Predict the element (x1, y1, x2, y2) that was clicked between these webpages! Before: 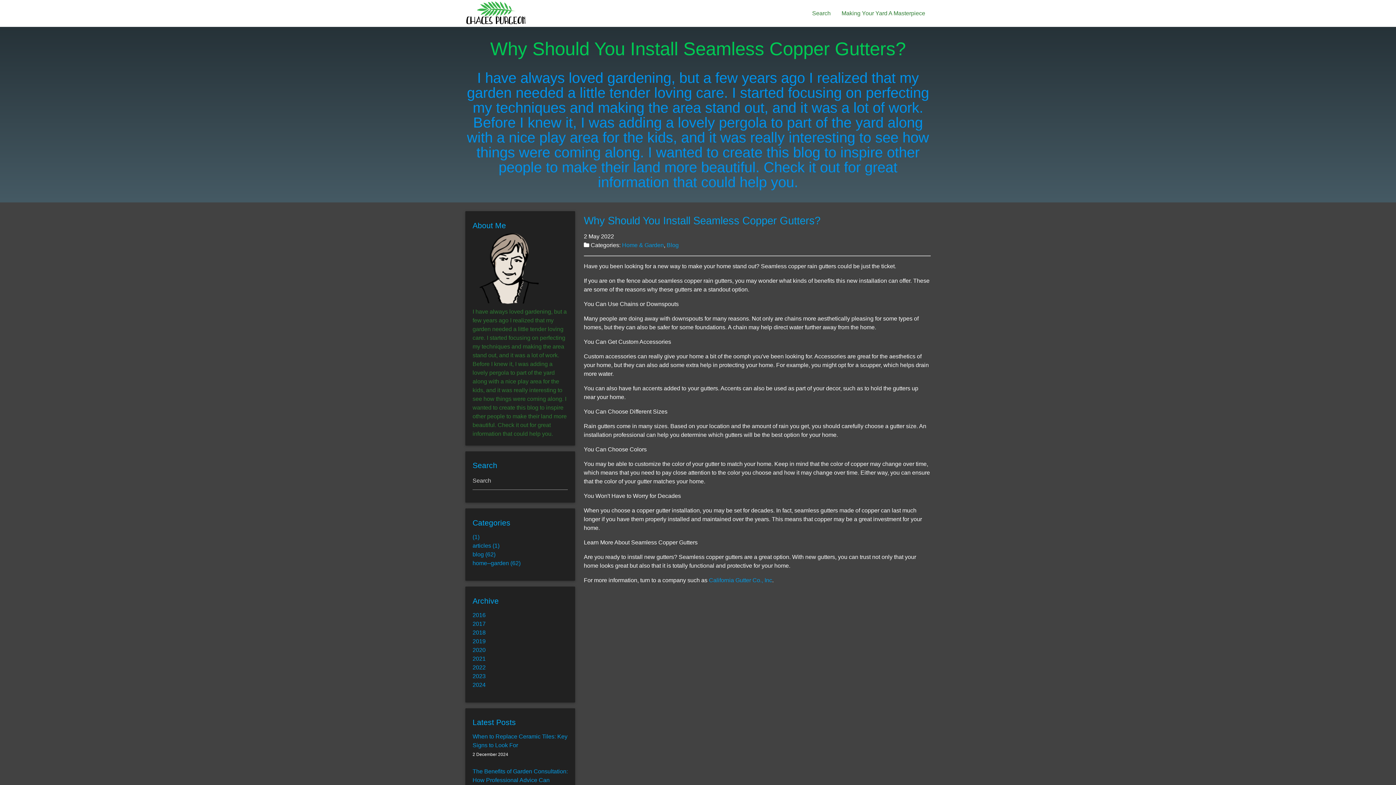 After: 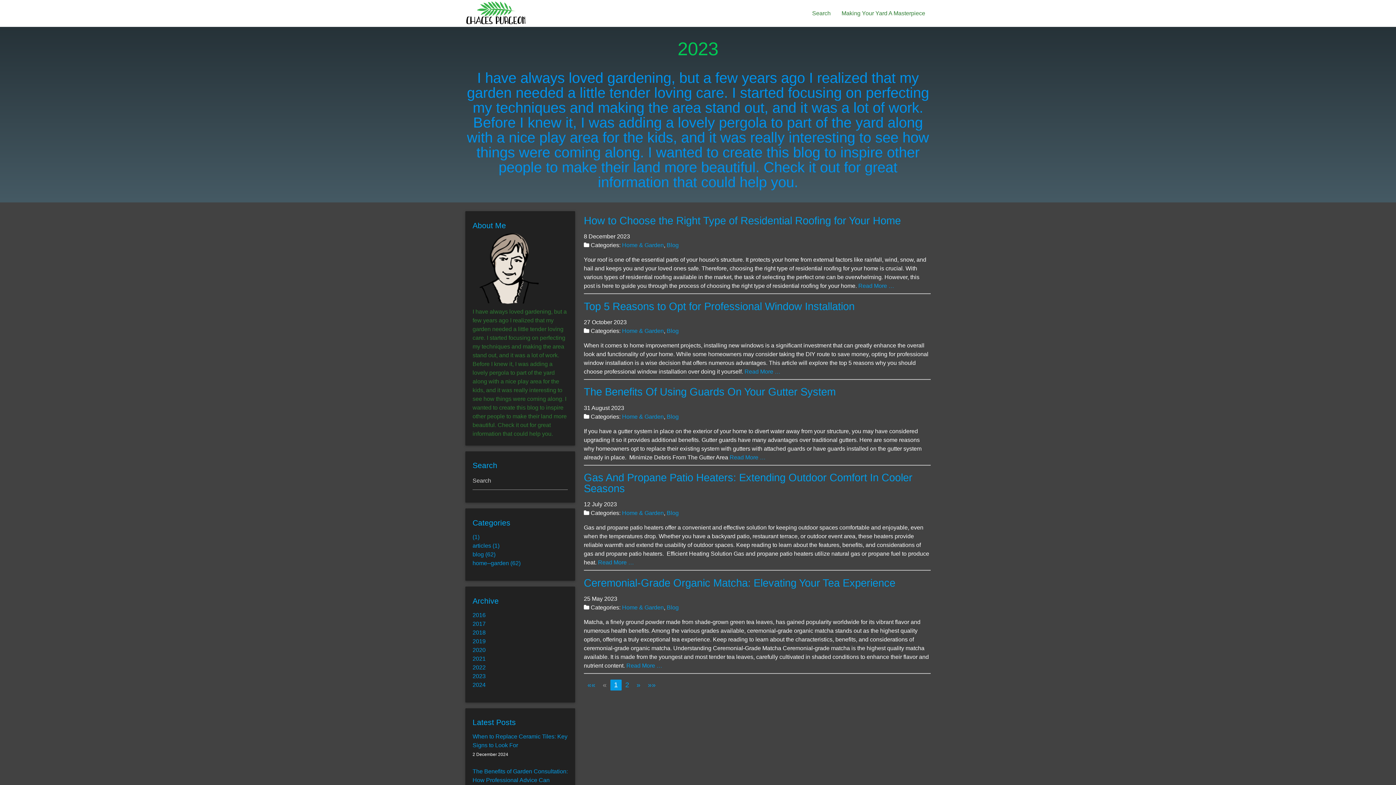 Action: label: 2023 bbox: (472, 673, 485, 679)